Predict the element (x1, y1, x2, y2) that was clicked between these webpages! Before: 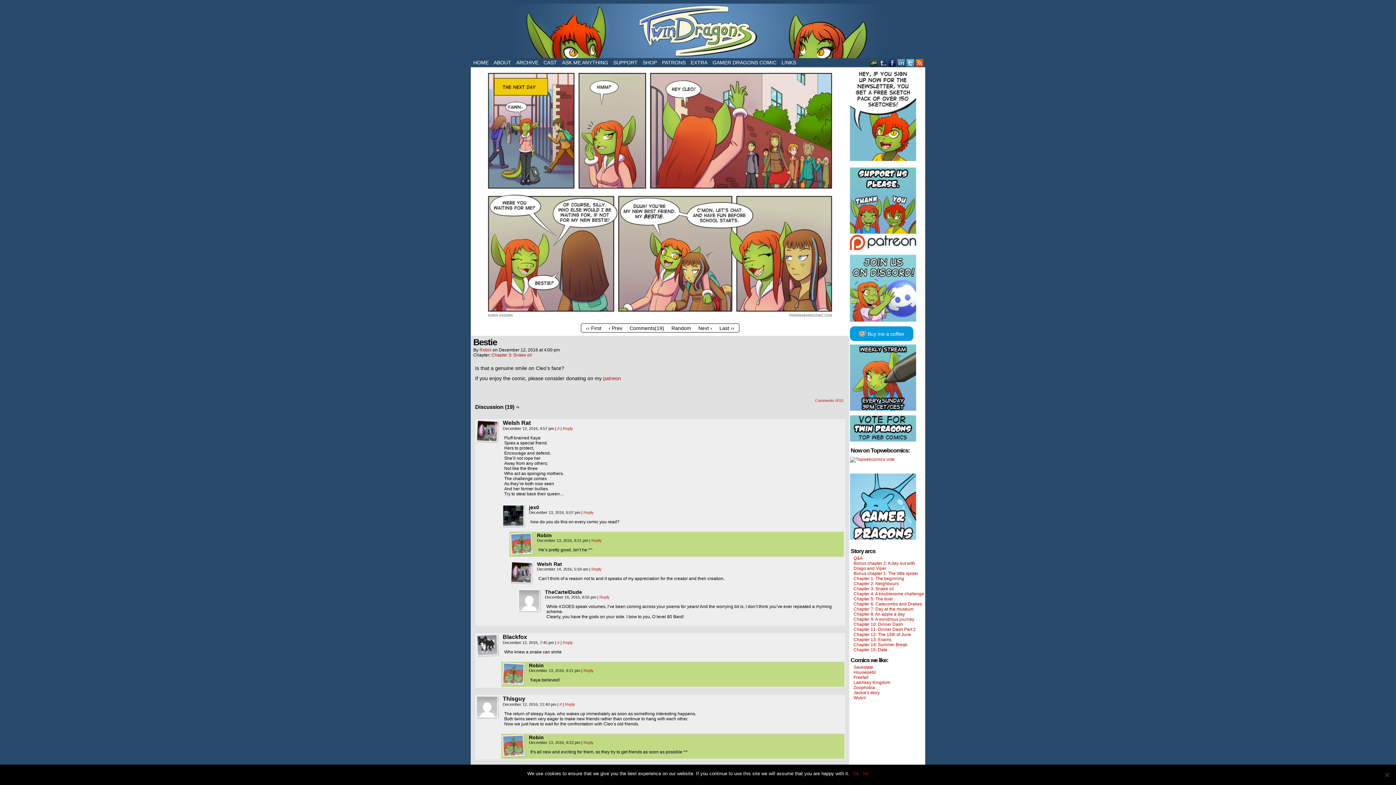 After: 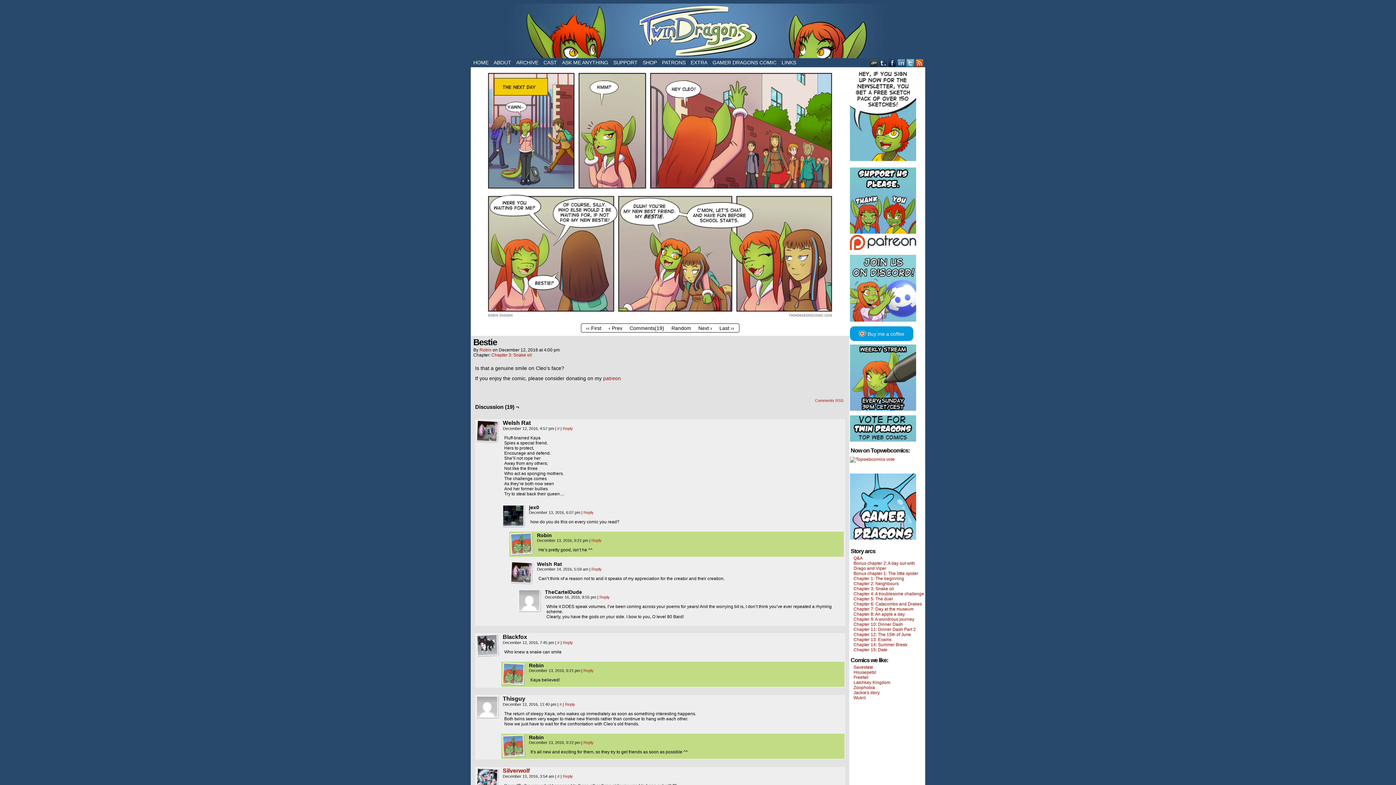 Action: label: No bbox: (863, 770, 868, 777)